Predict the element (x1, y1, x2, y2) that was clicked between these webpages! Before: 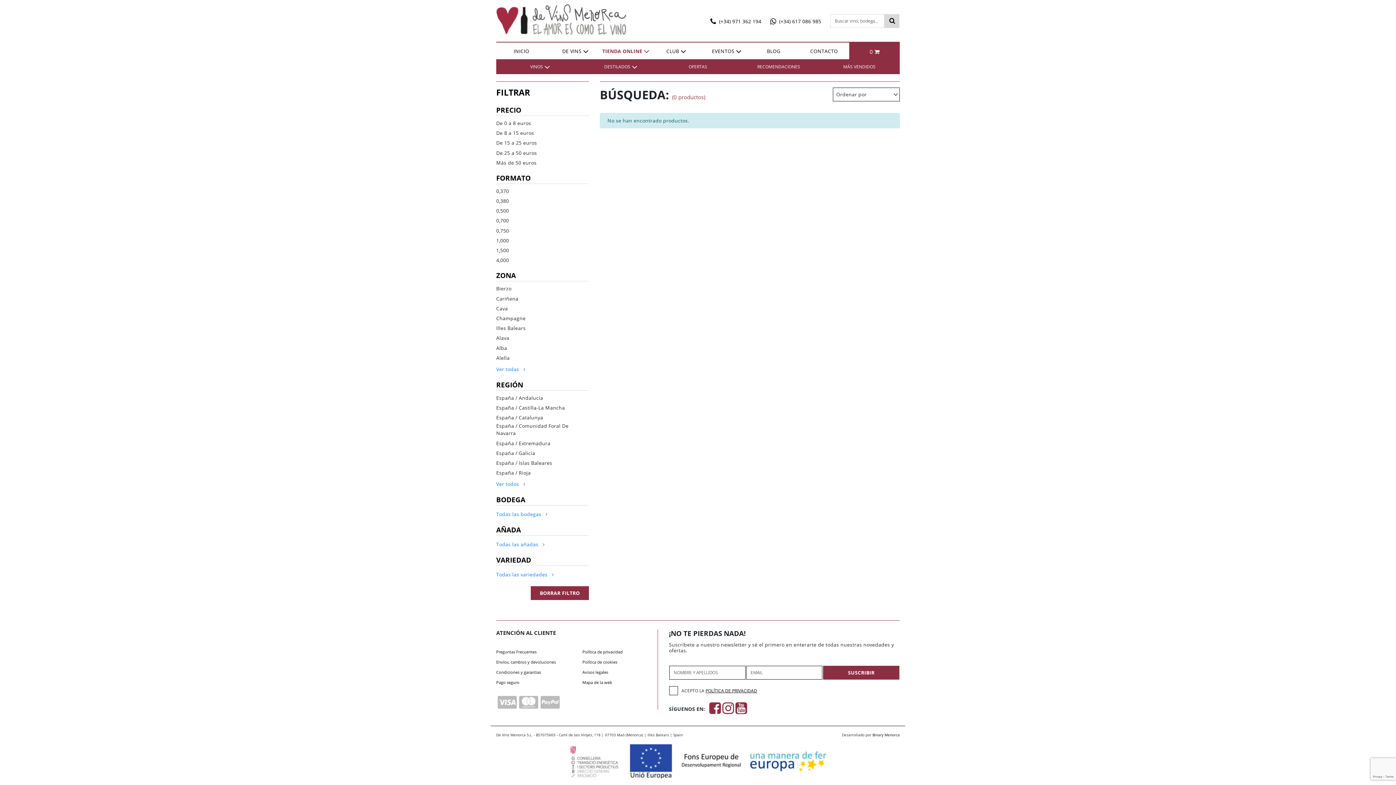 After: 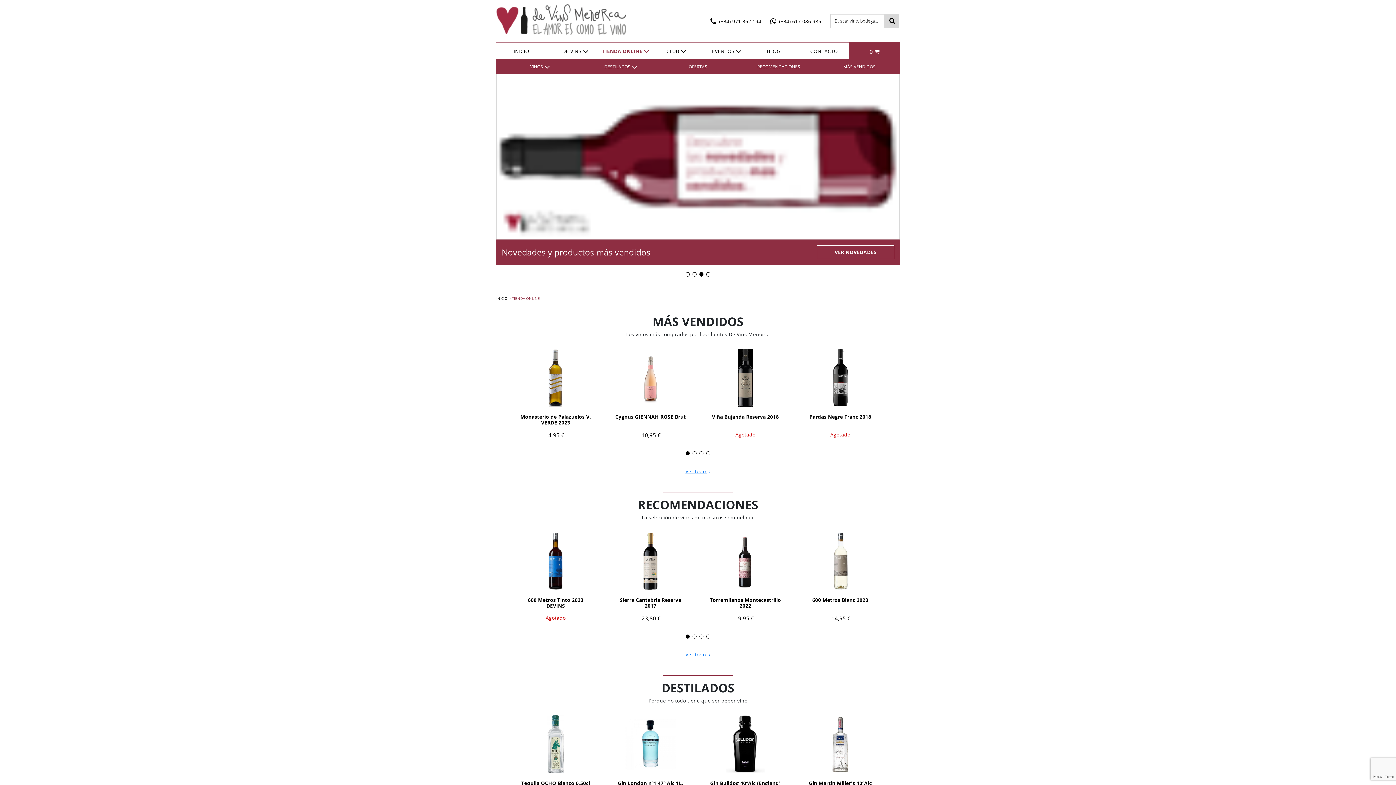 Action: bbox: (602, 47, 642, 54) label: TIENDA ONLINE